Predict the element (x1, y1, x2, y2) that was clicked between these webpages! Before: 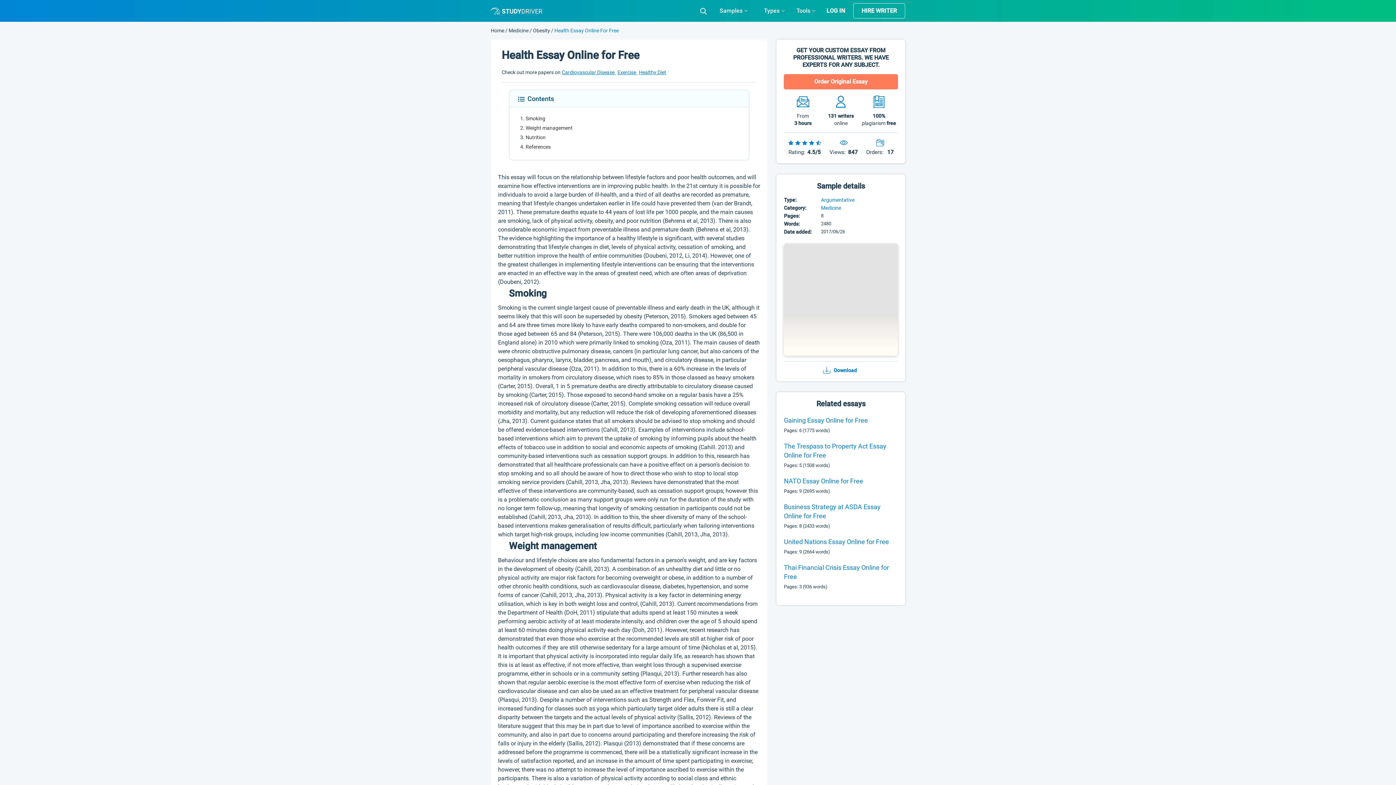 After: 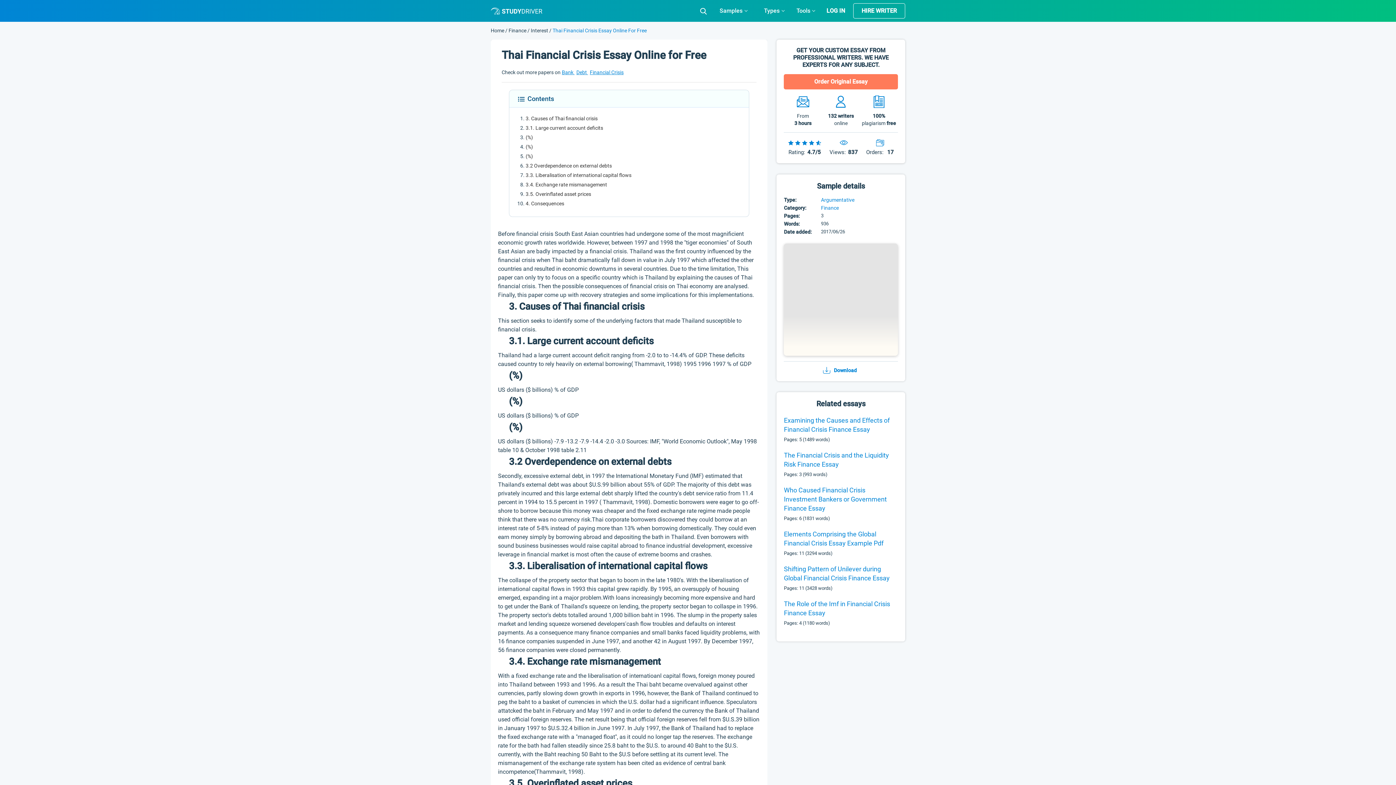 Action: label: Thai Financial Crisis Essay Online for Free bbox: (784, 563, 898, 581)